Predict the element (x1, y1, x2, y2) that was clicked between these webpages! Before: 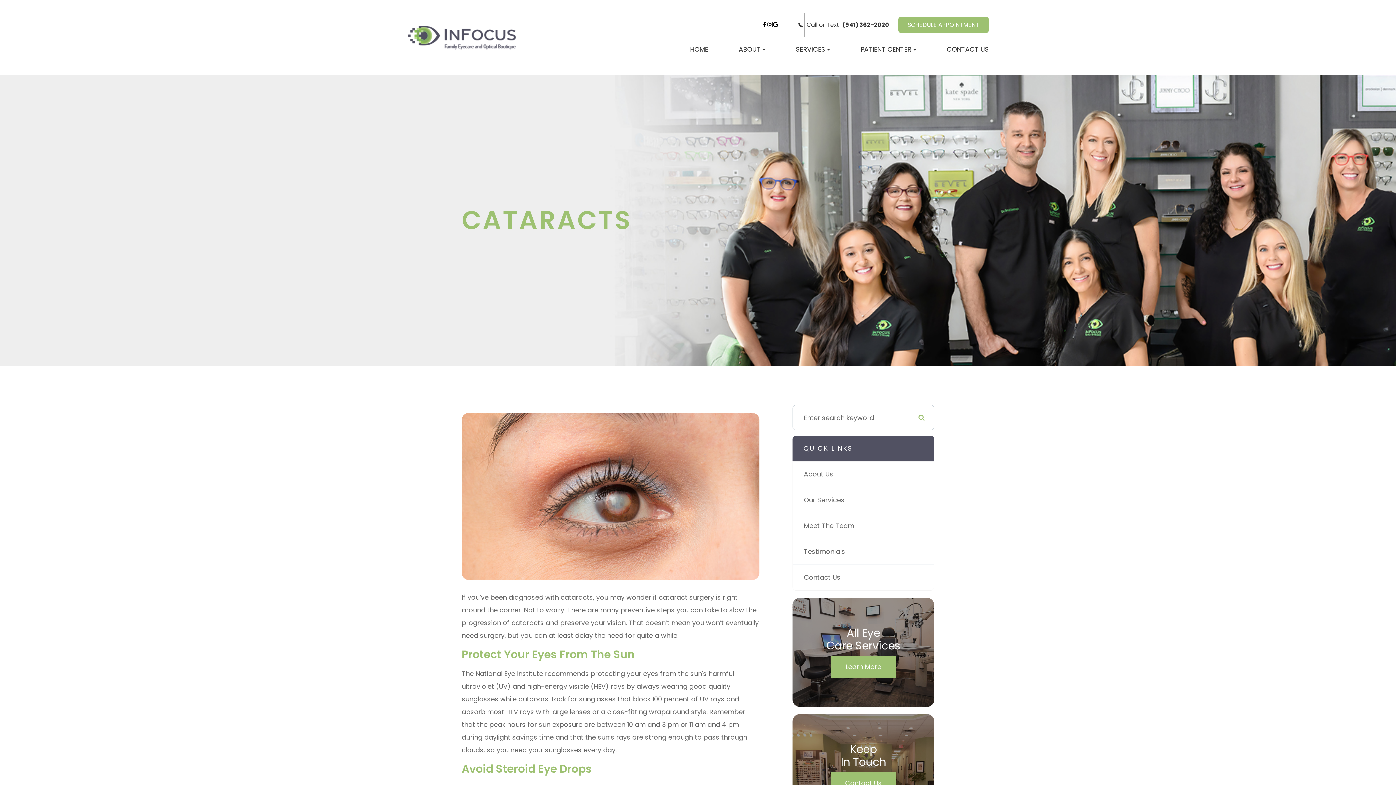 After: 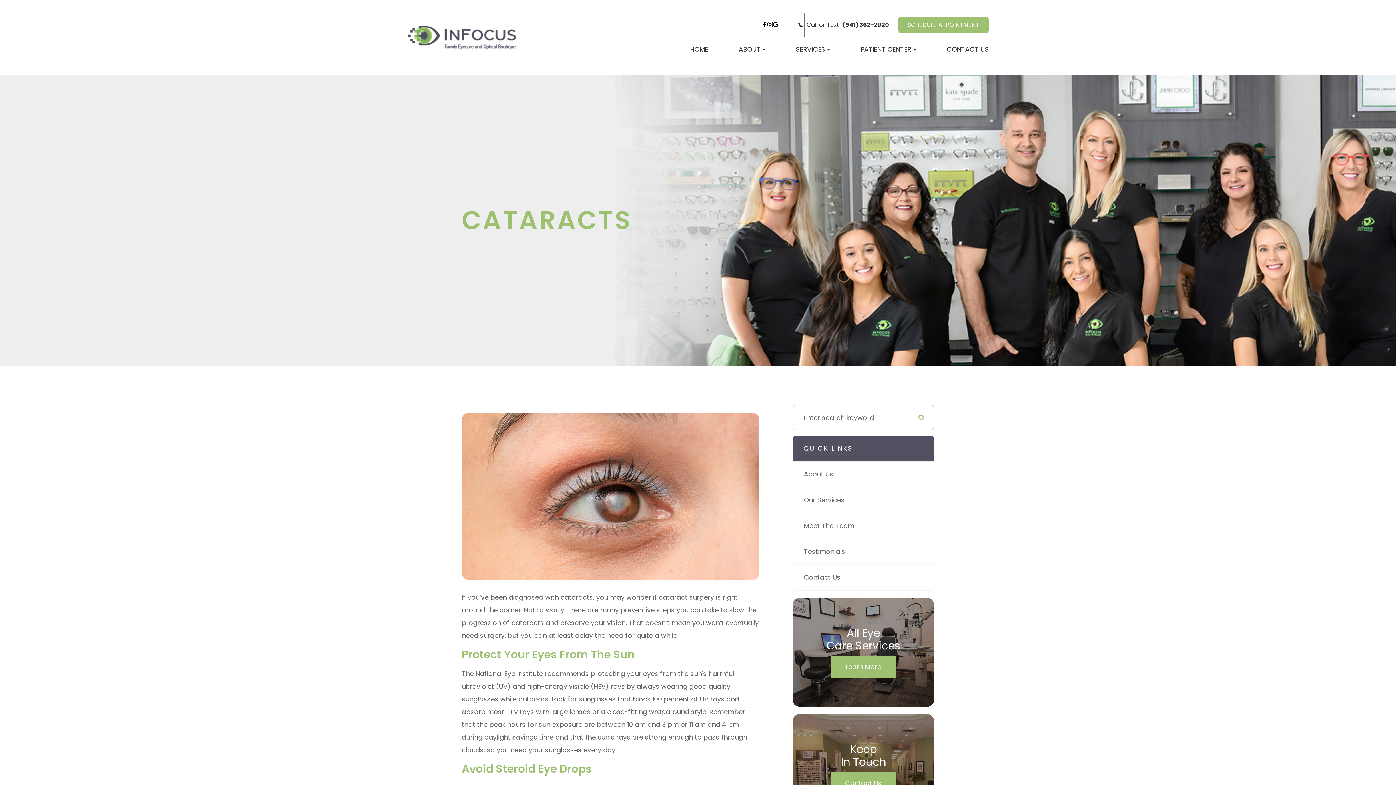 Action: bbox: (762, 20, 767, 29)